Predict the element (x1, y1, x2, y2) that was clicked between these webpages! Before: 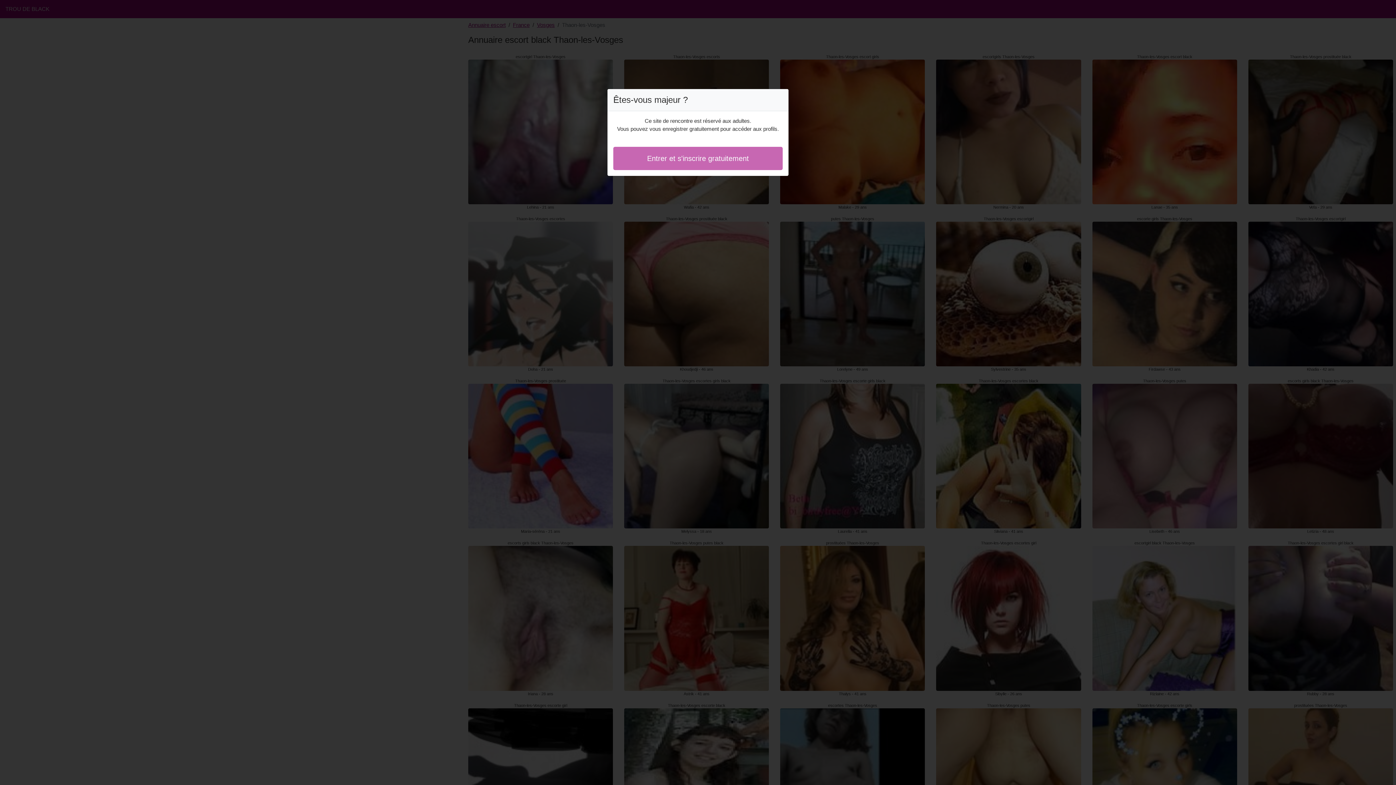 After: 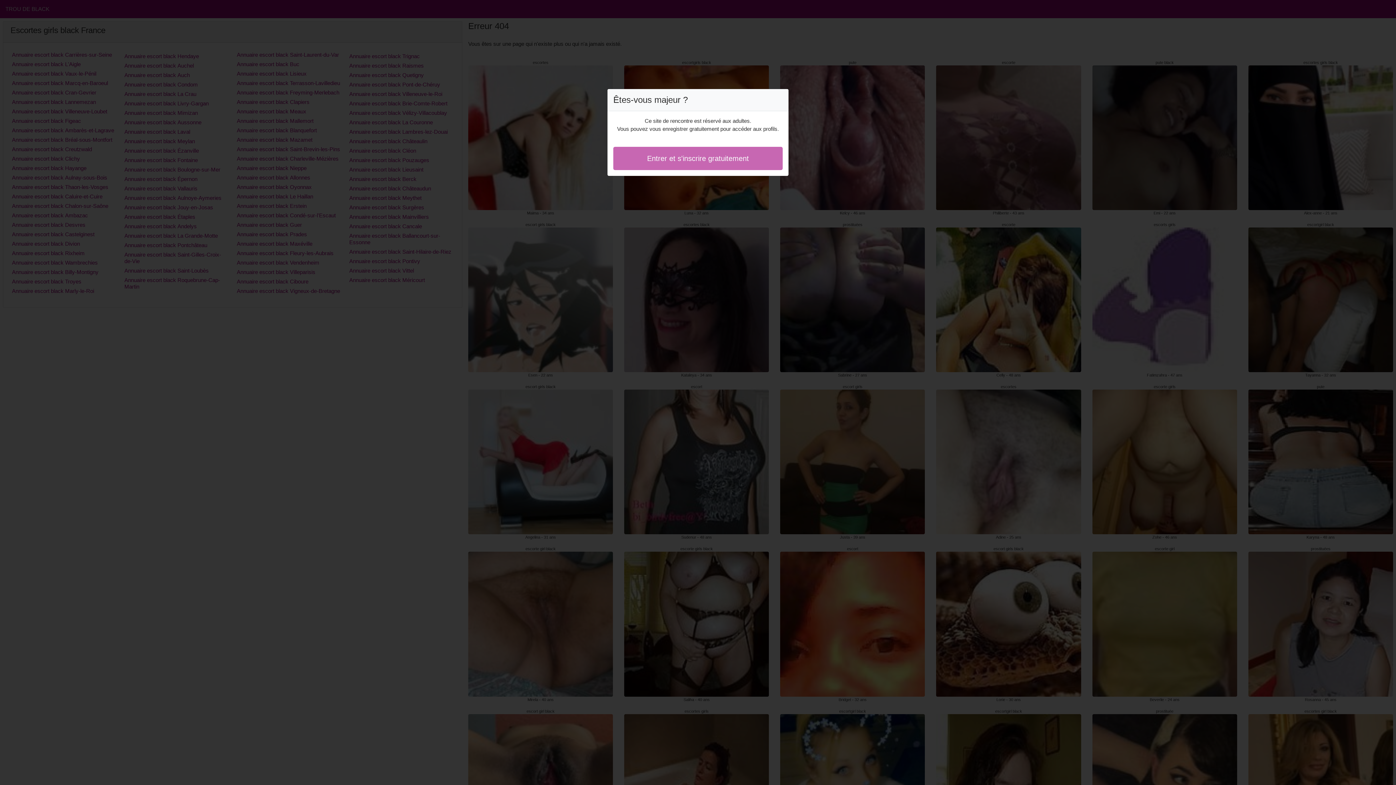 Action: bbox: (613, 146, 782, 170) label: Entrer et s'inscrire gratuitement